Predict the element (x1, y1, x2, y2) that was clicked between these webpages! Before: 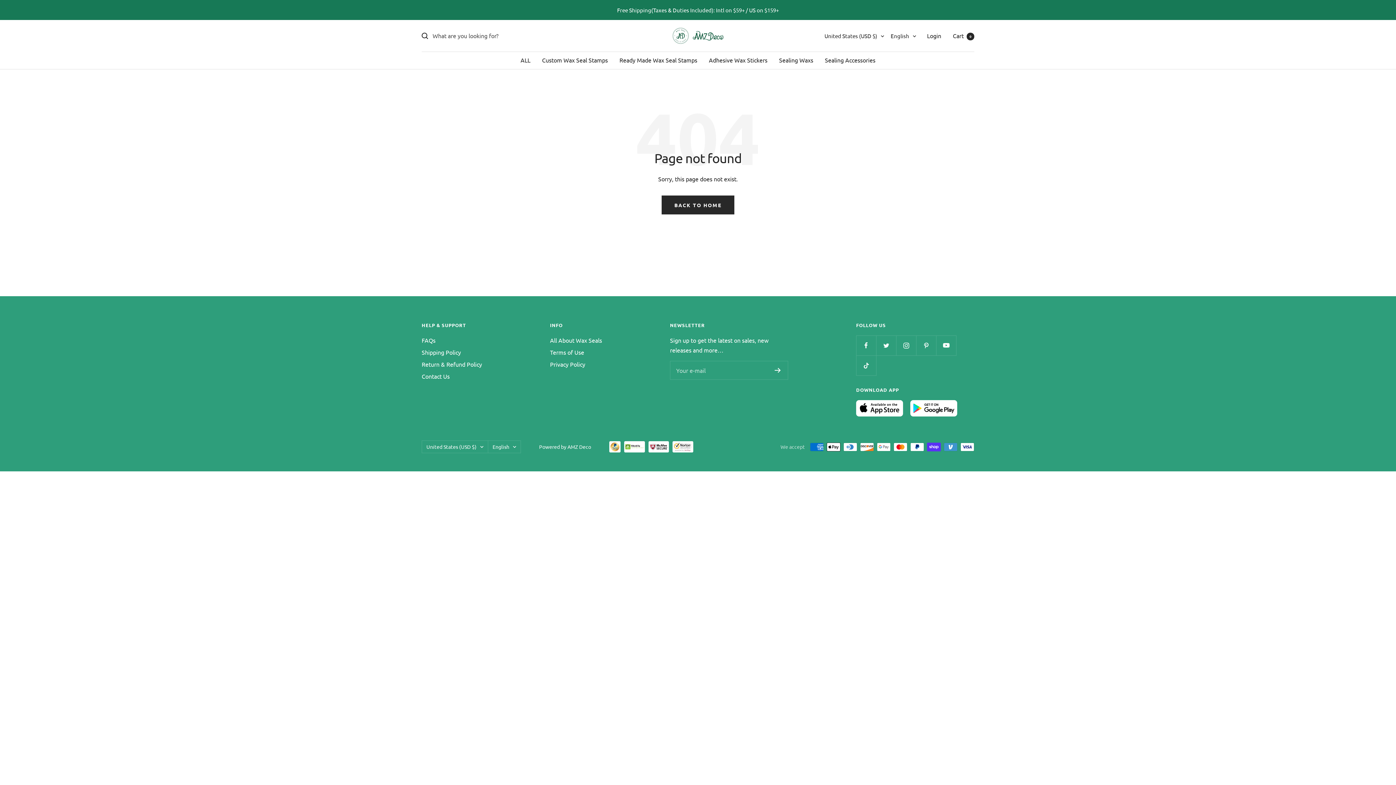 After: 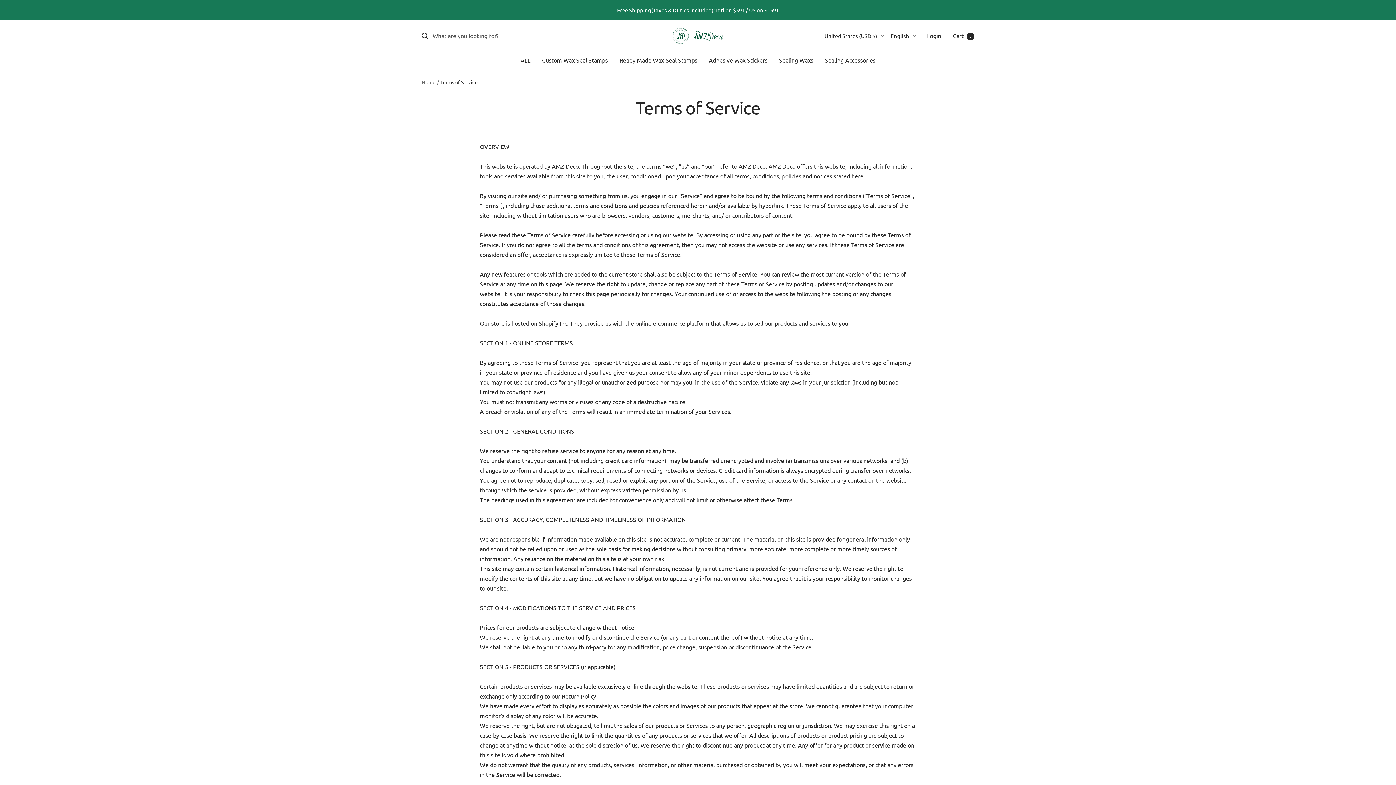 Action: bbox: (550, 347, 584, 357) label: Terms of Use